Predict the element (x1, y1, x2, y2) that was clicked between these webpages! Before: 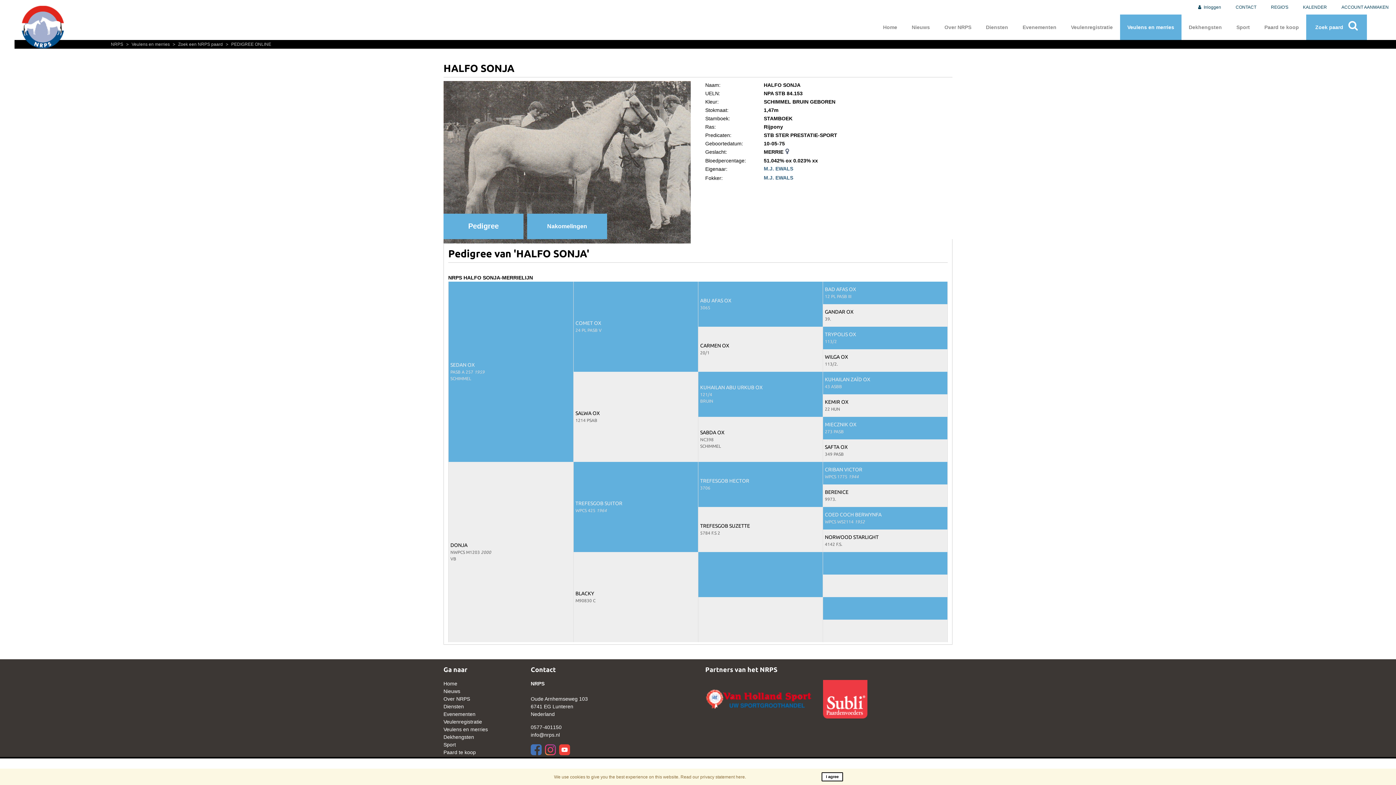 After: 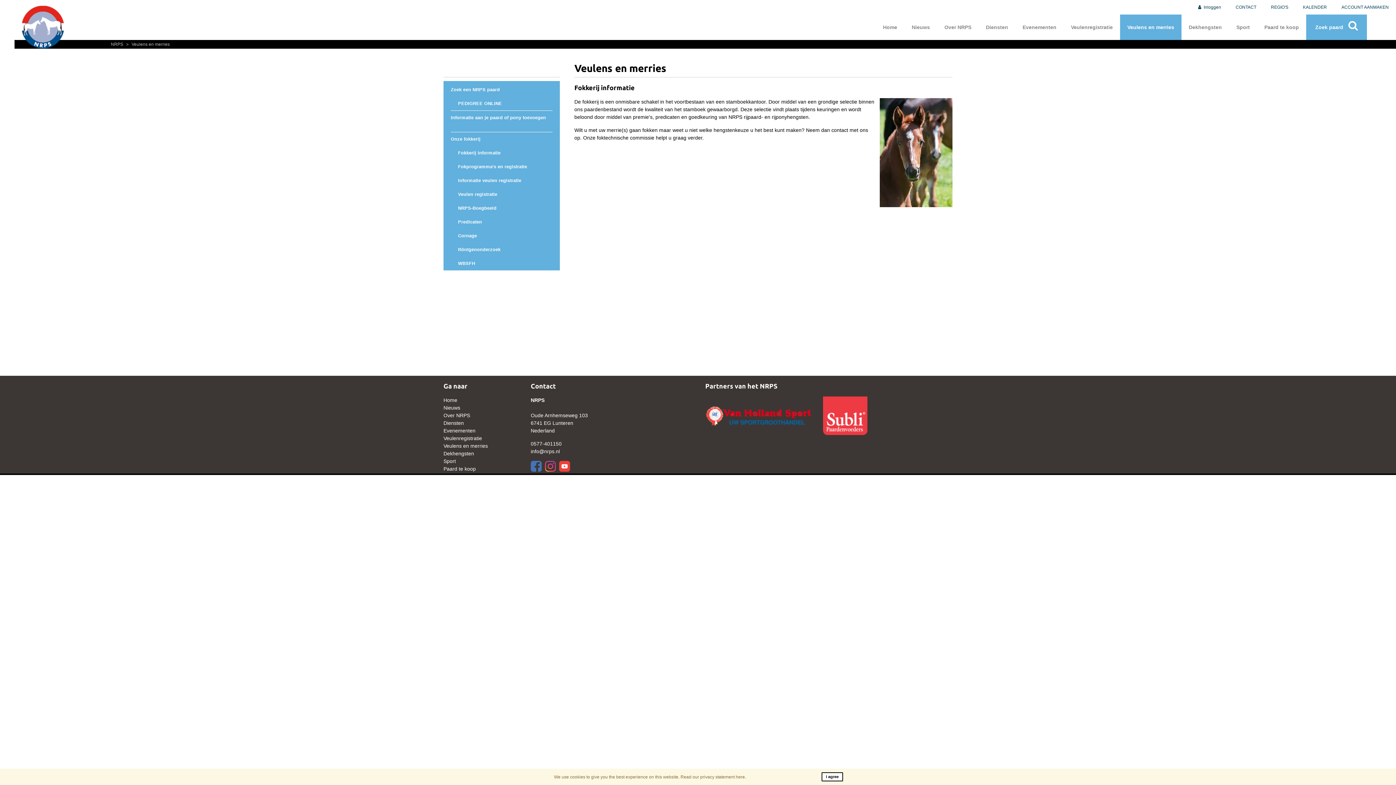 Action: label: Veulens en merries bbox: (443, 726, 516, 733)